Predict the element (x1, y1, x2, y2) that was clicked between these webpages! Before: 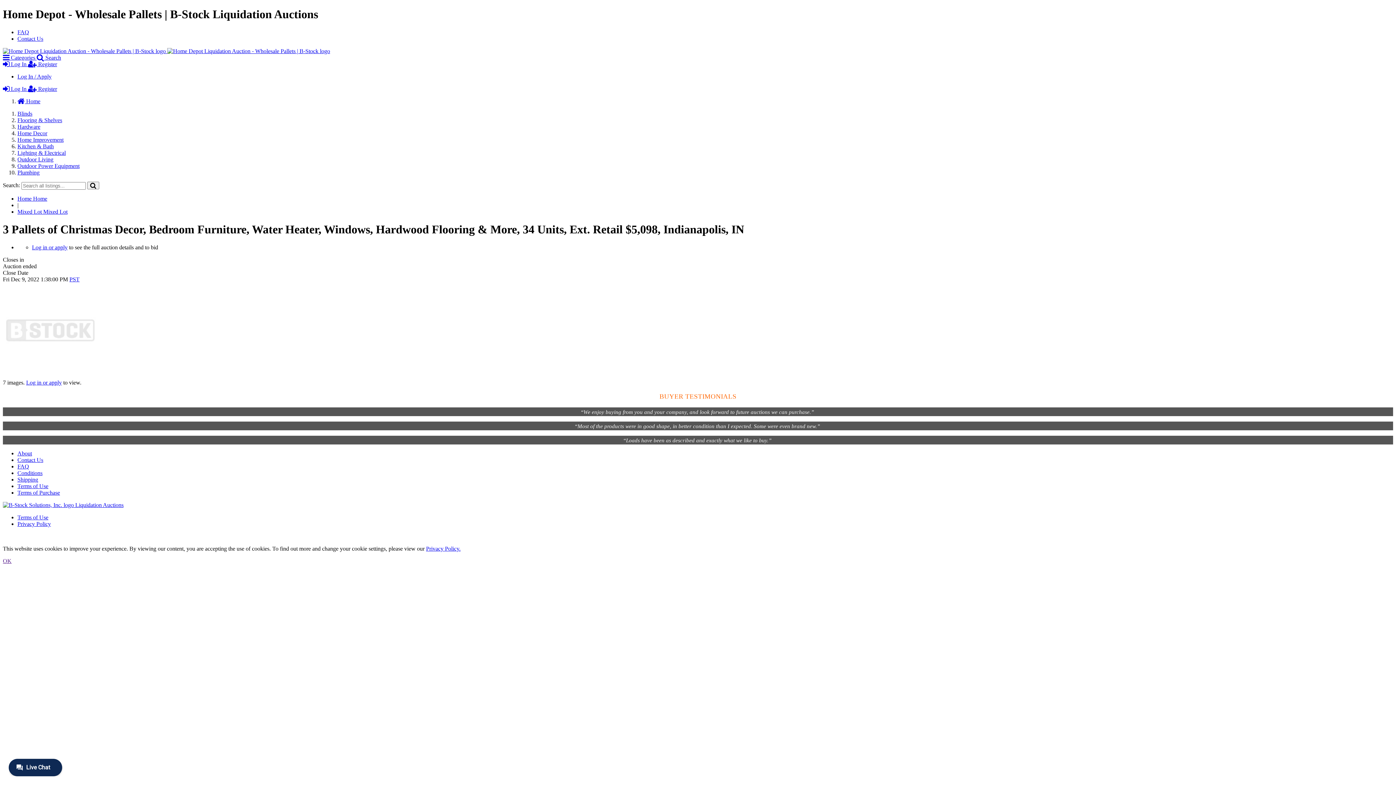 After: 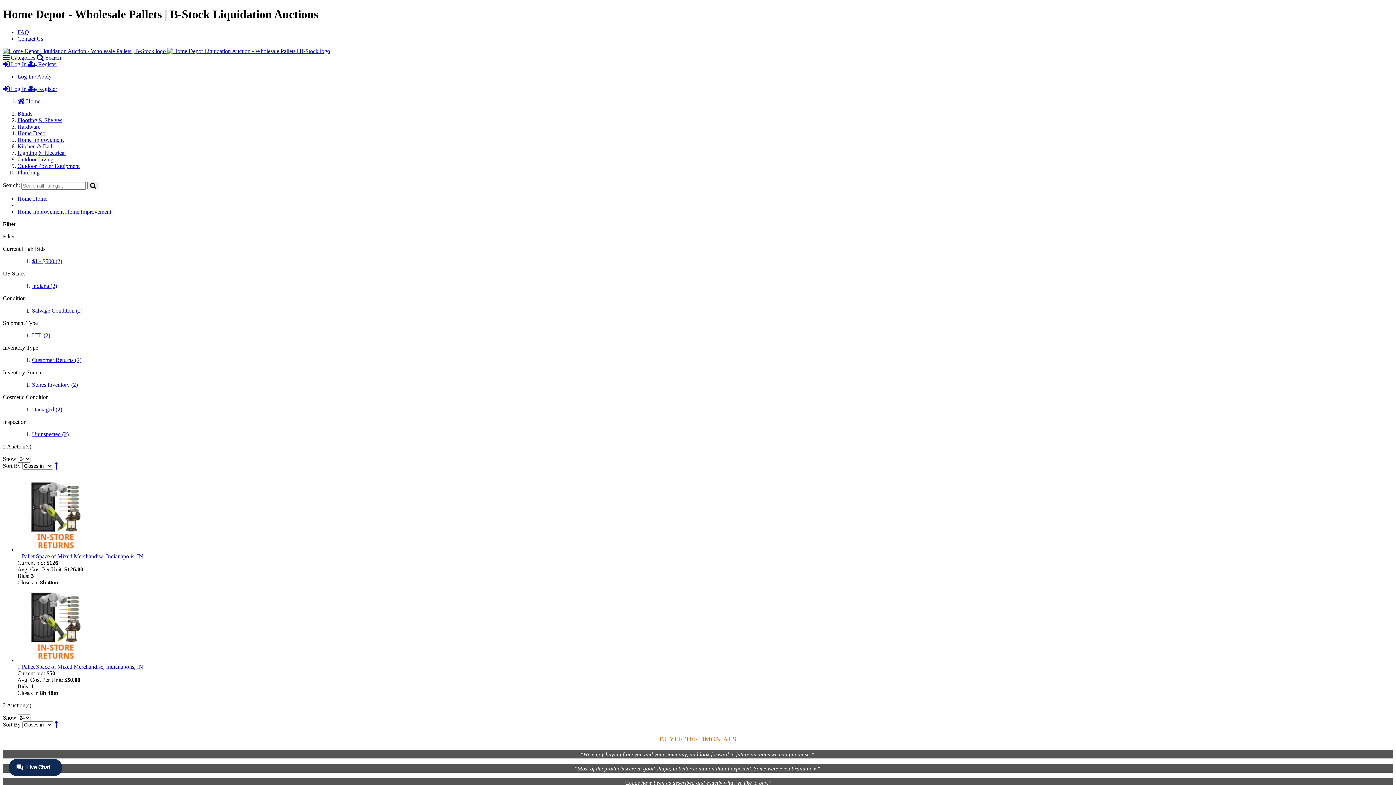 Action: label: Home Improvement bbox: (17, 136, 63, 142)